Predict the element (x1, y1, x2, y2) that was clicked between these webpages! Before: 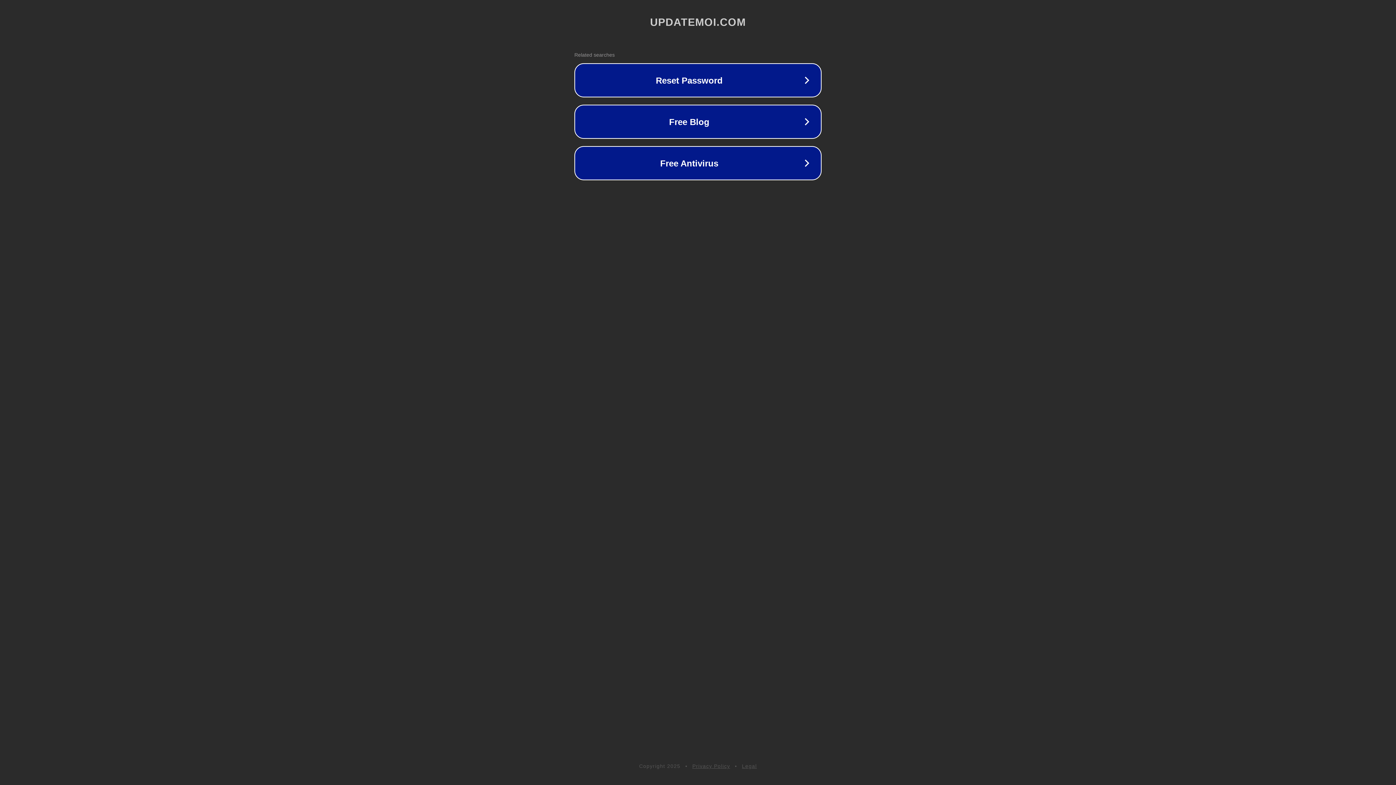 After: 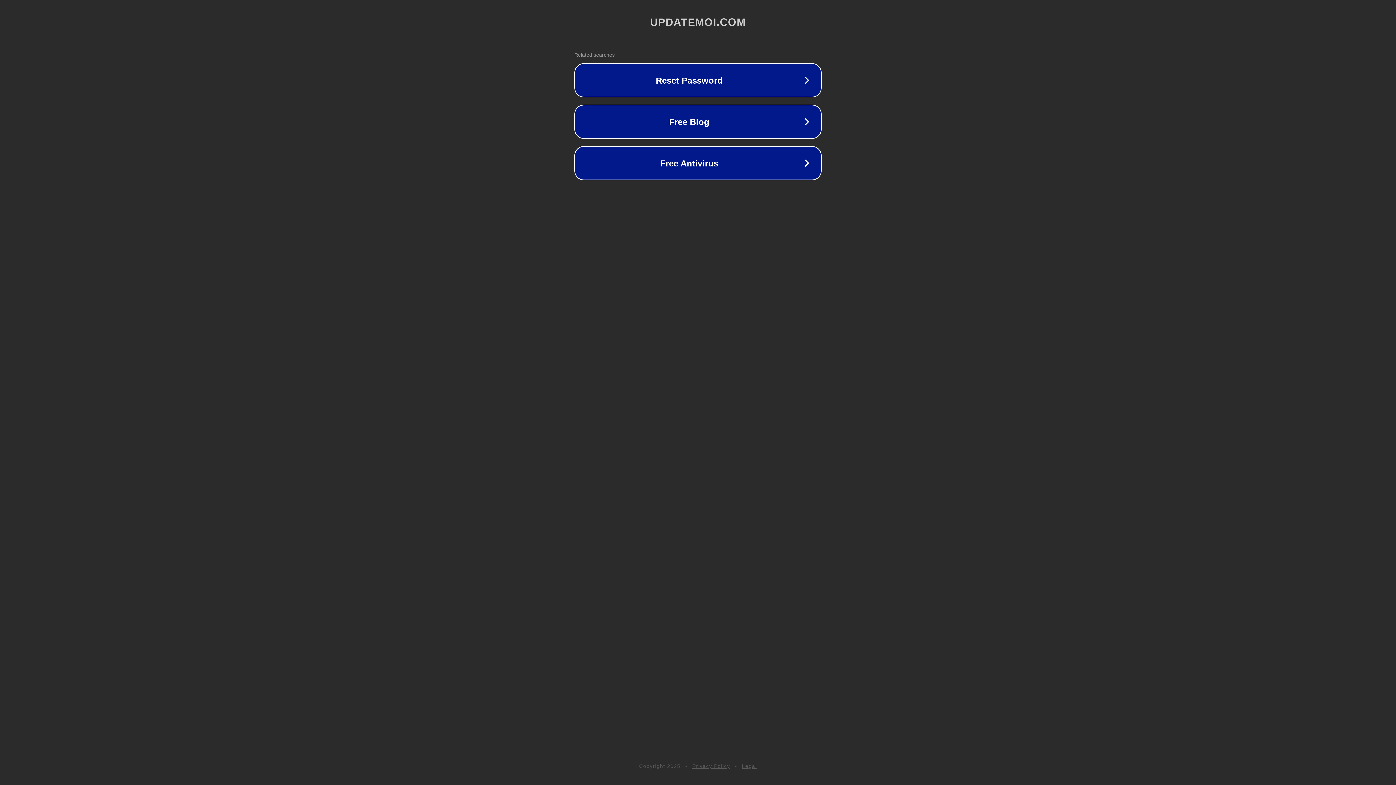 Action: label: Legal bbox: (742, 763, 757, 769)